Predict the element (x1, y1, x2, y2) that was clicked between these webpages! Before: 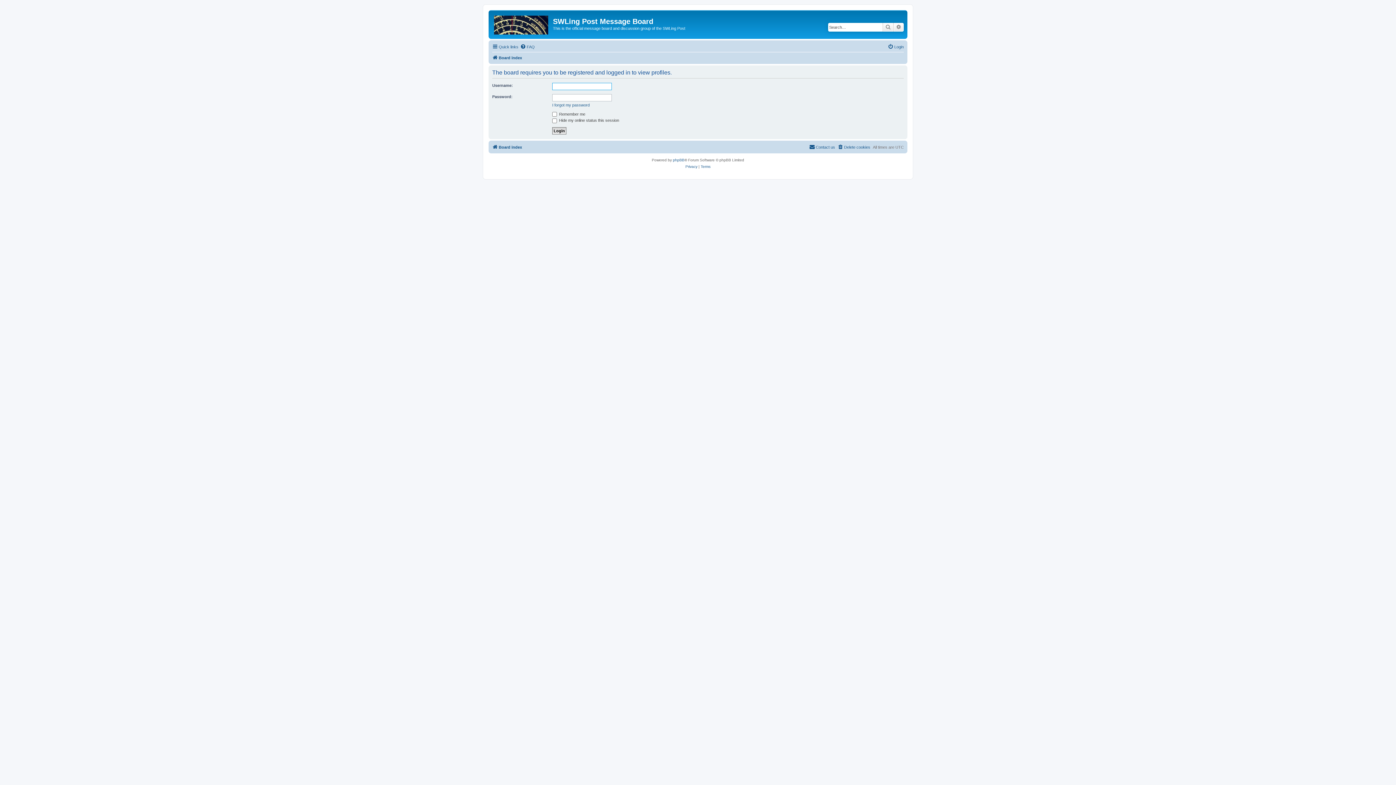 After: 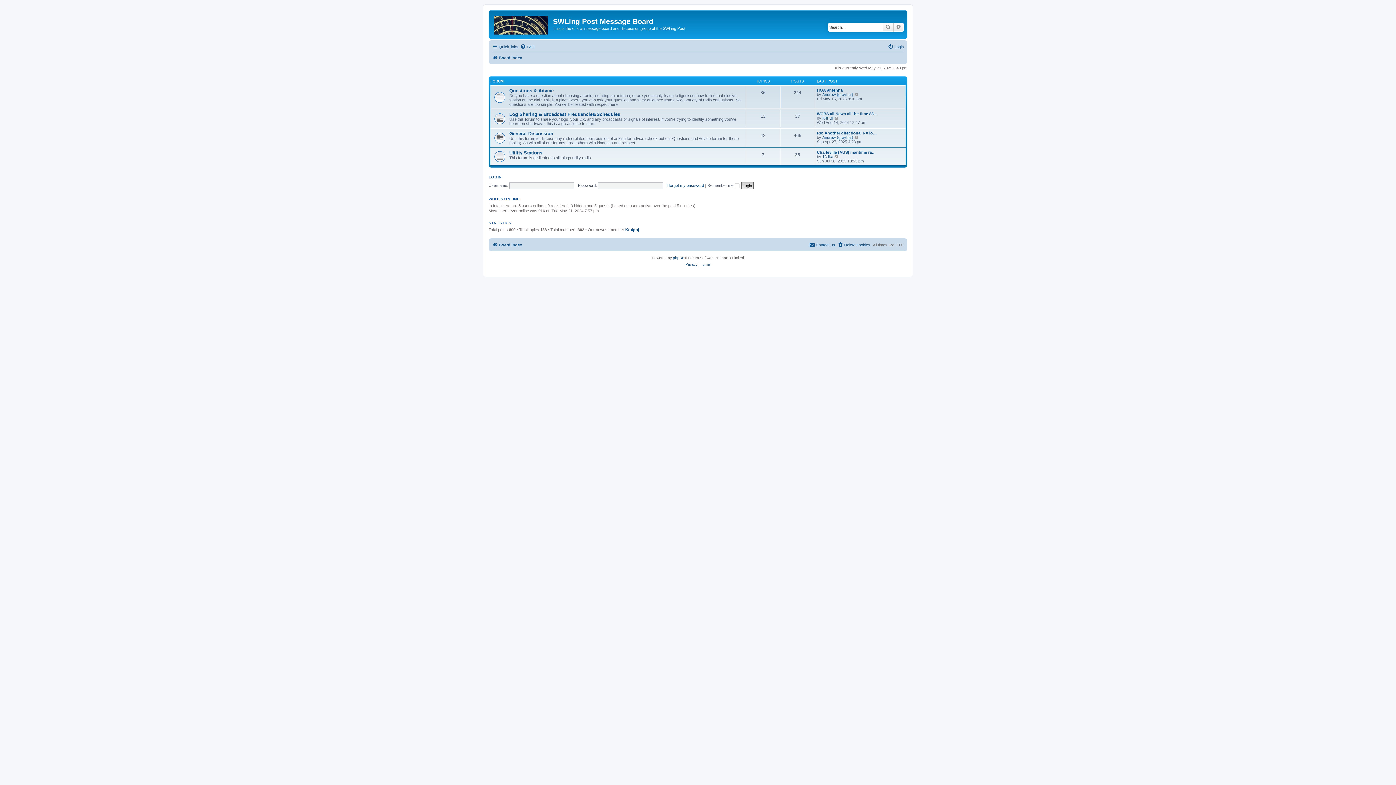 Action: label: Board index bbox: (492, 142, 522, 151)